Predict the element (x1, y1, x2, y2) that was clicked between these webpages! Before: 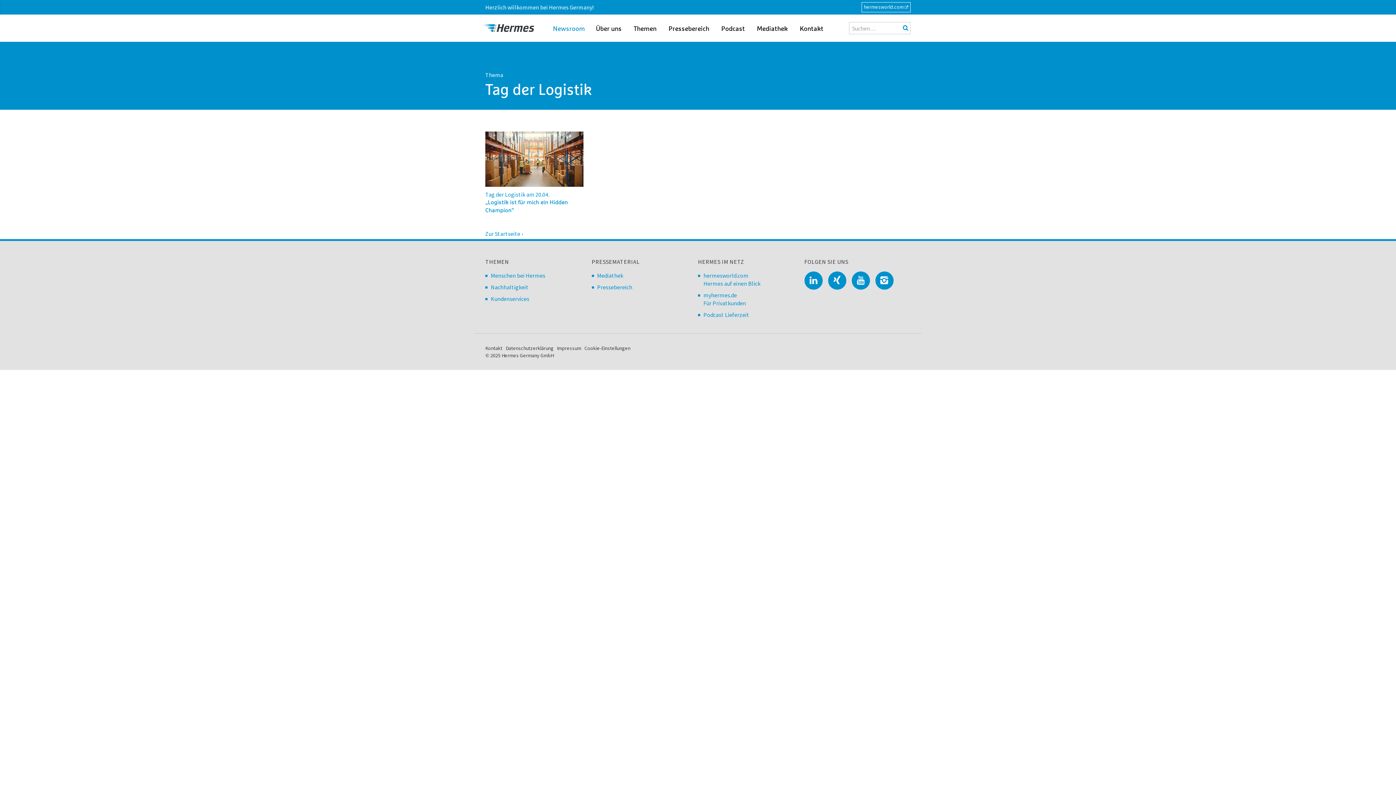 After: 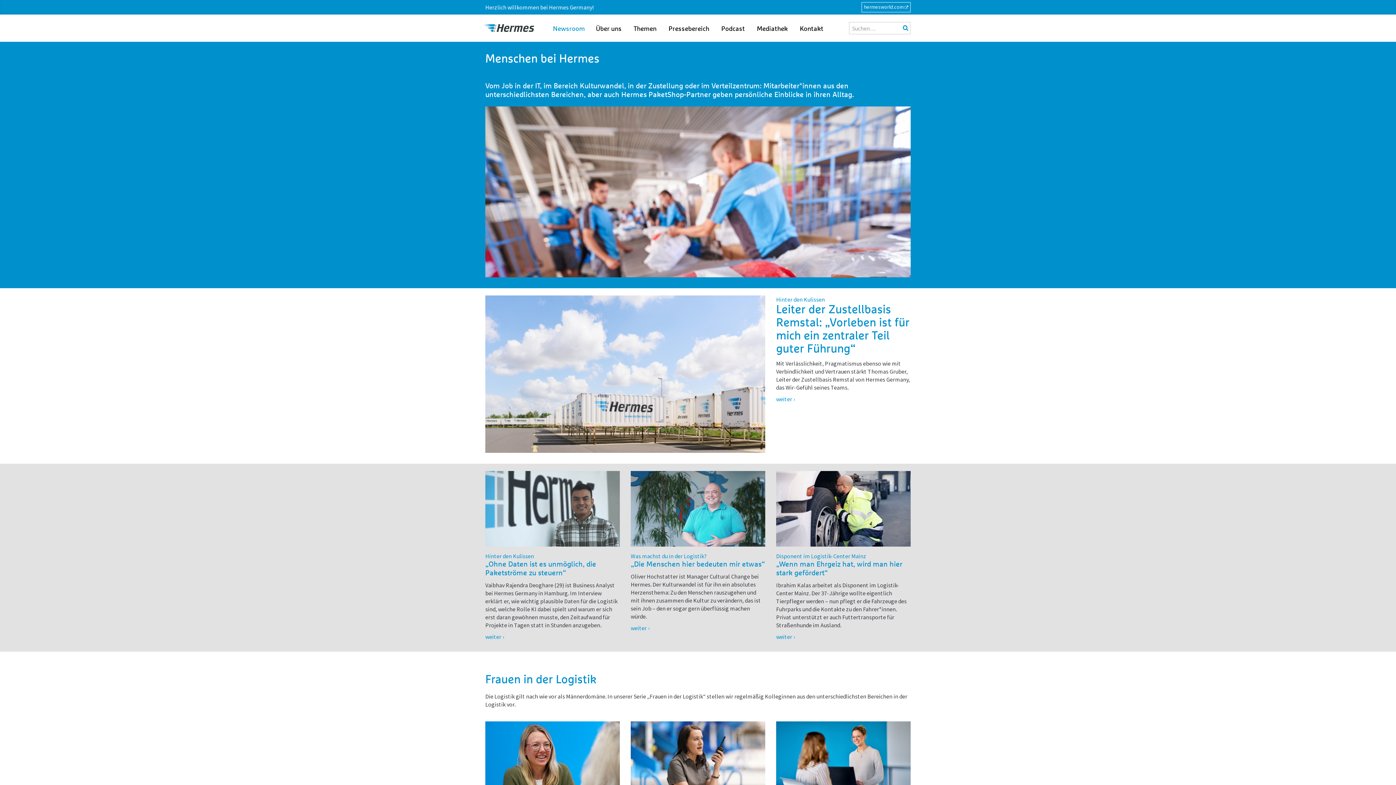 Action: label: Menschen bei Hermes bbox: (490, 272, 545, 279)